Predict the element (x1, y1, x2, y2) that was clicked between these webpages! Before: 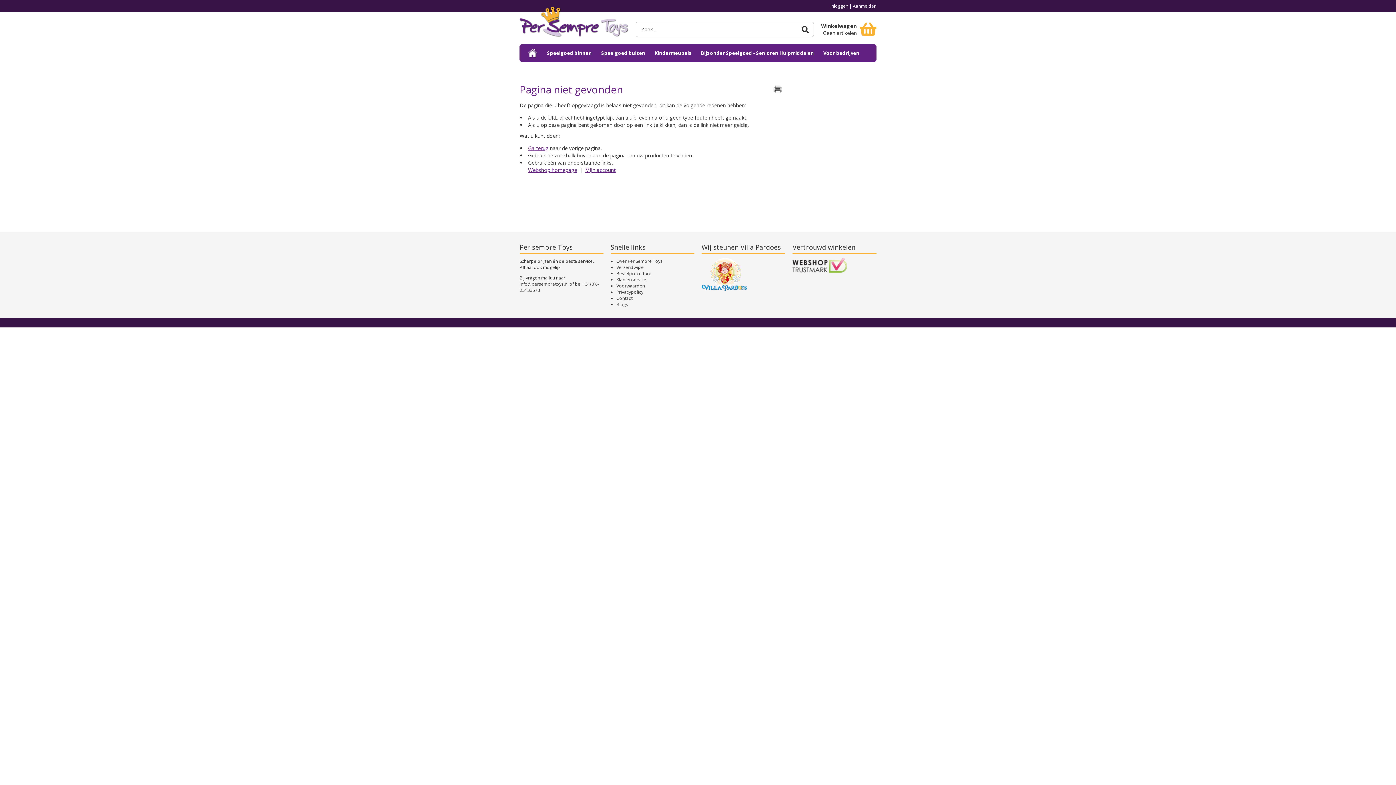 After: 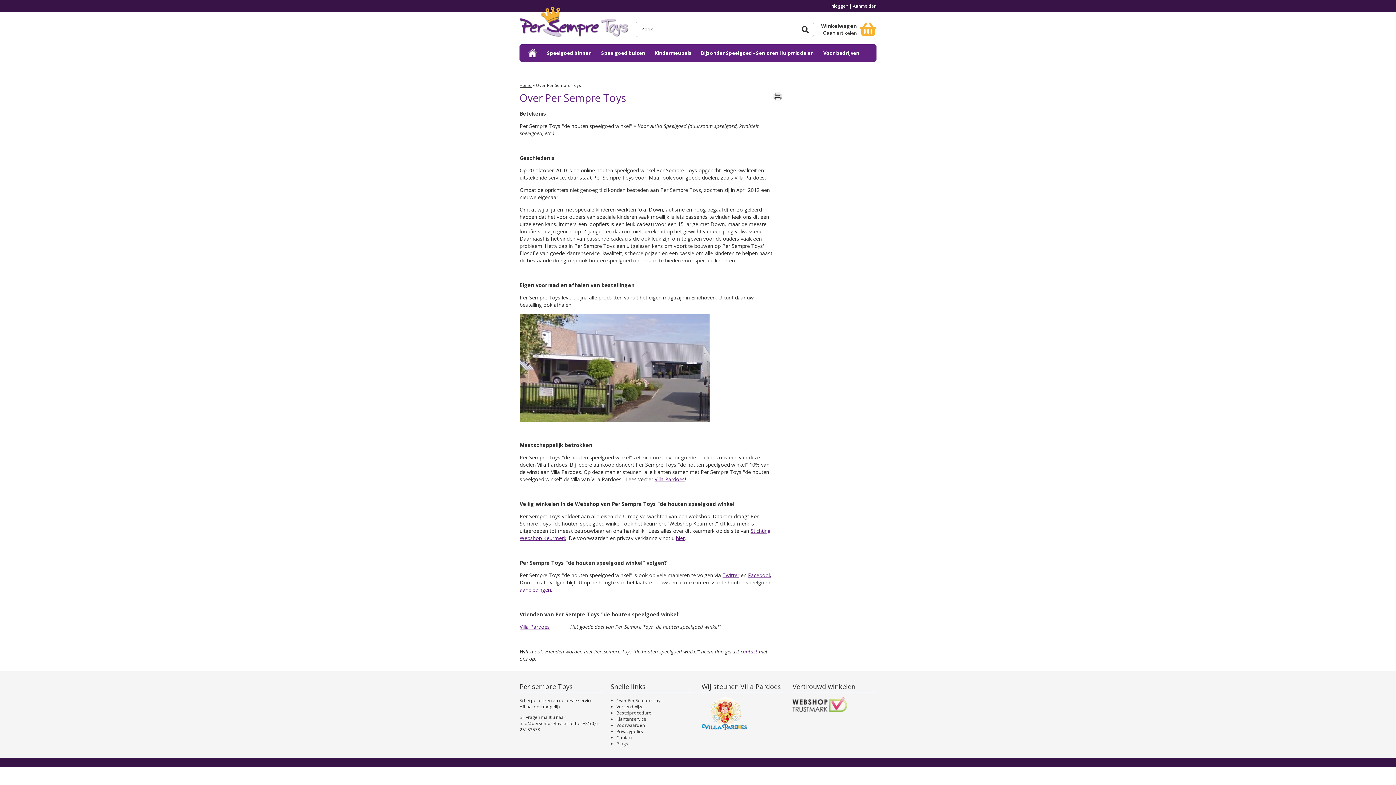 Action: bbox: (616, 258, 662, 264) label: Over Per Sempre Toys